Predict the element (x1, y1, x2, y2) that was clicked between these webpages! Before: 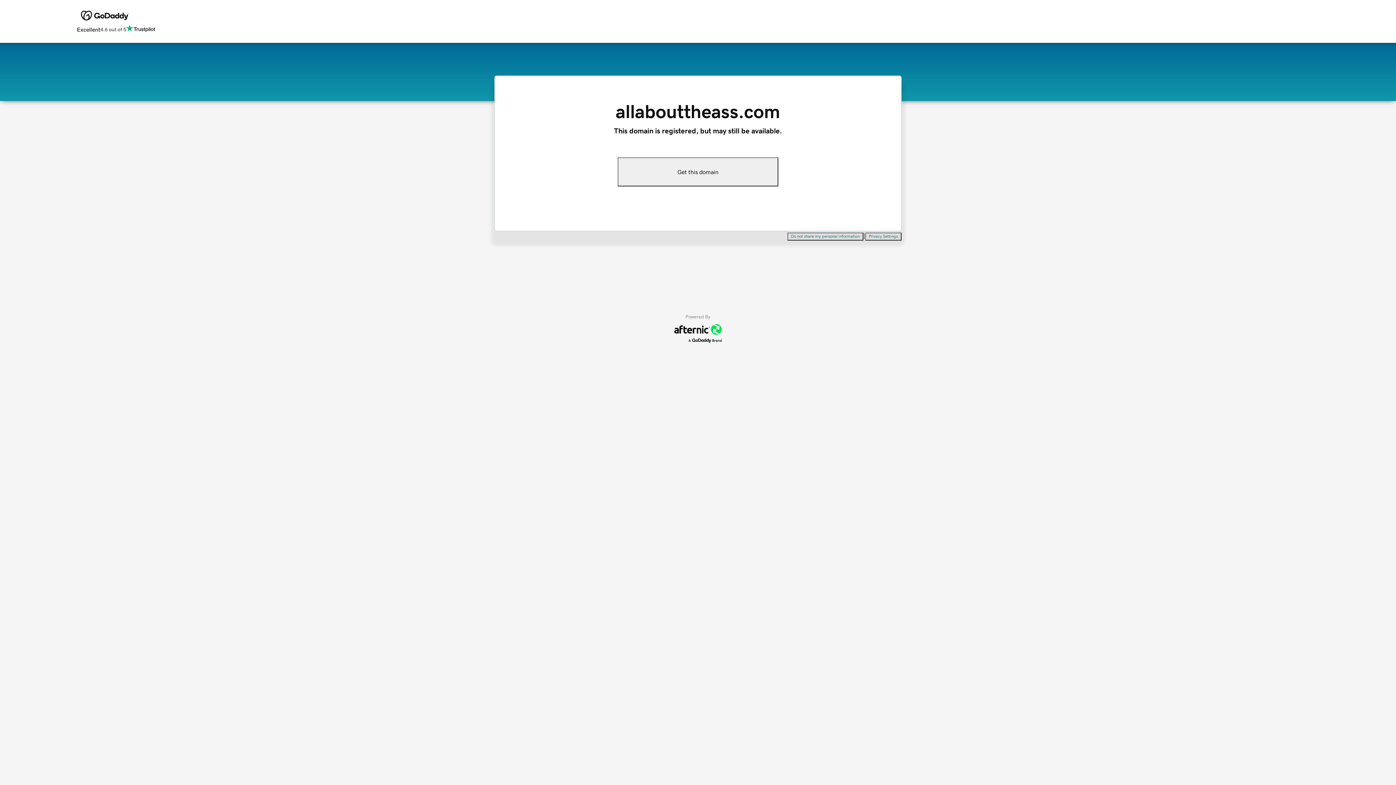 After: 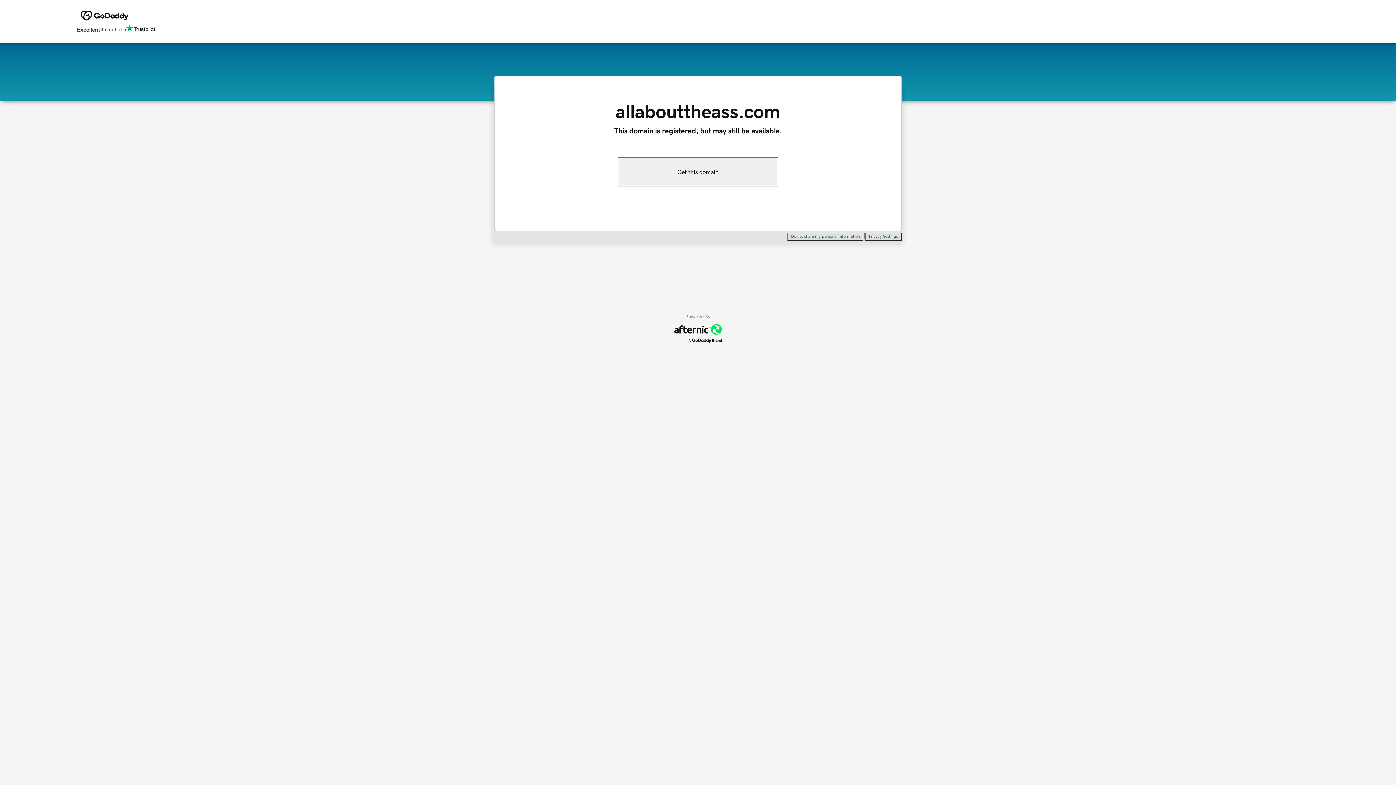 Action: label: Get this domain bbox: (617, 157, 778, 186)